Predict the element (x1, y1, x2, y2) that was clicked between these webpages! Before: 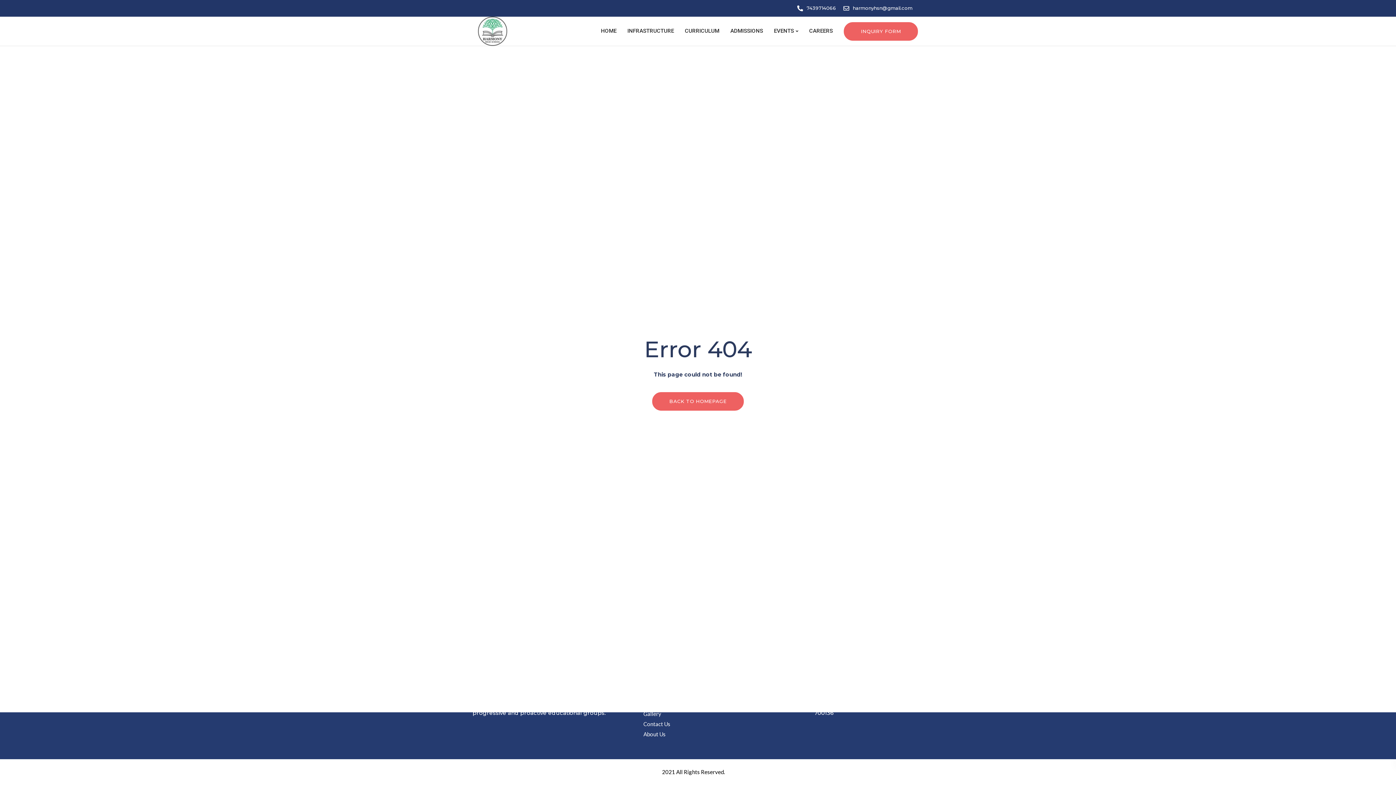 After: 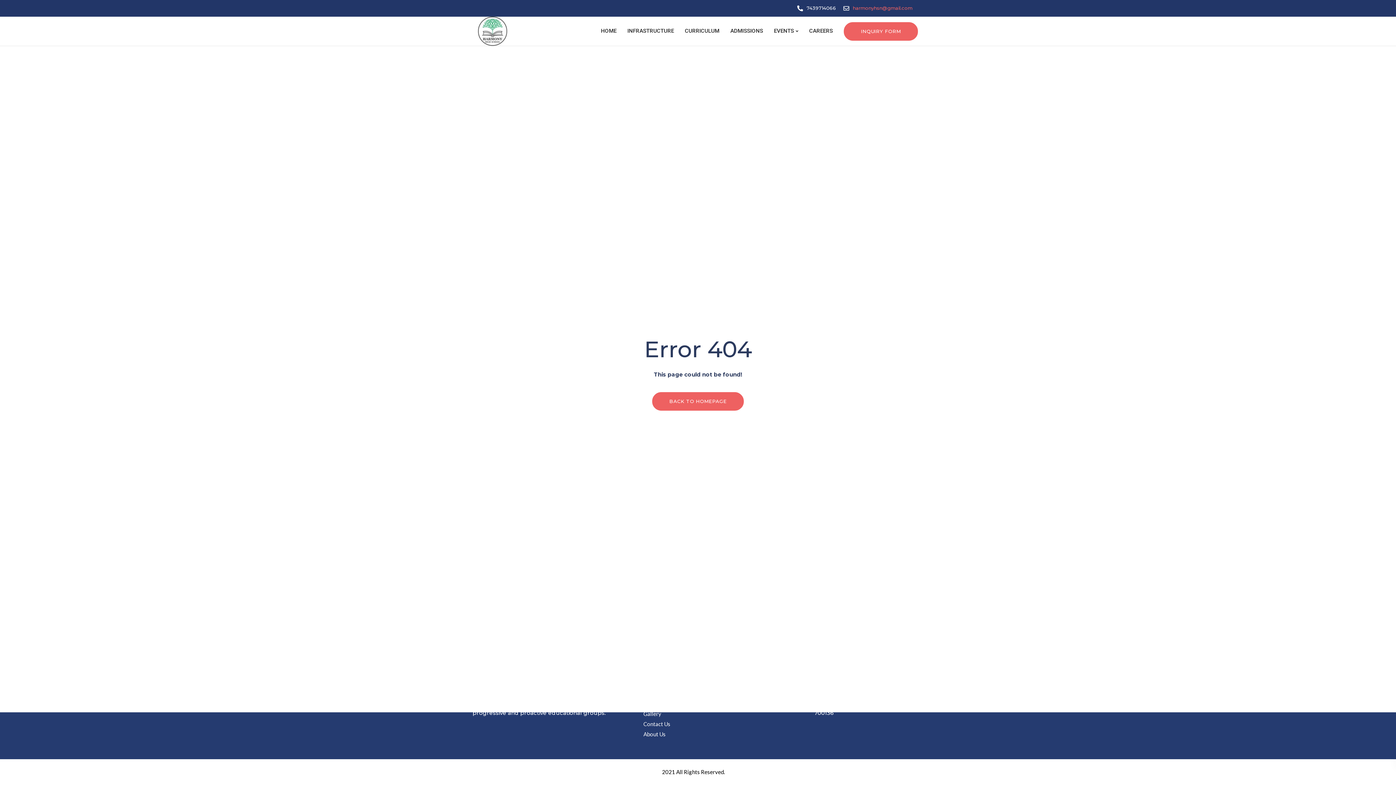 Action: bbox: (853, 5, 916, 10) label: harmonyhsn@gmail.com